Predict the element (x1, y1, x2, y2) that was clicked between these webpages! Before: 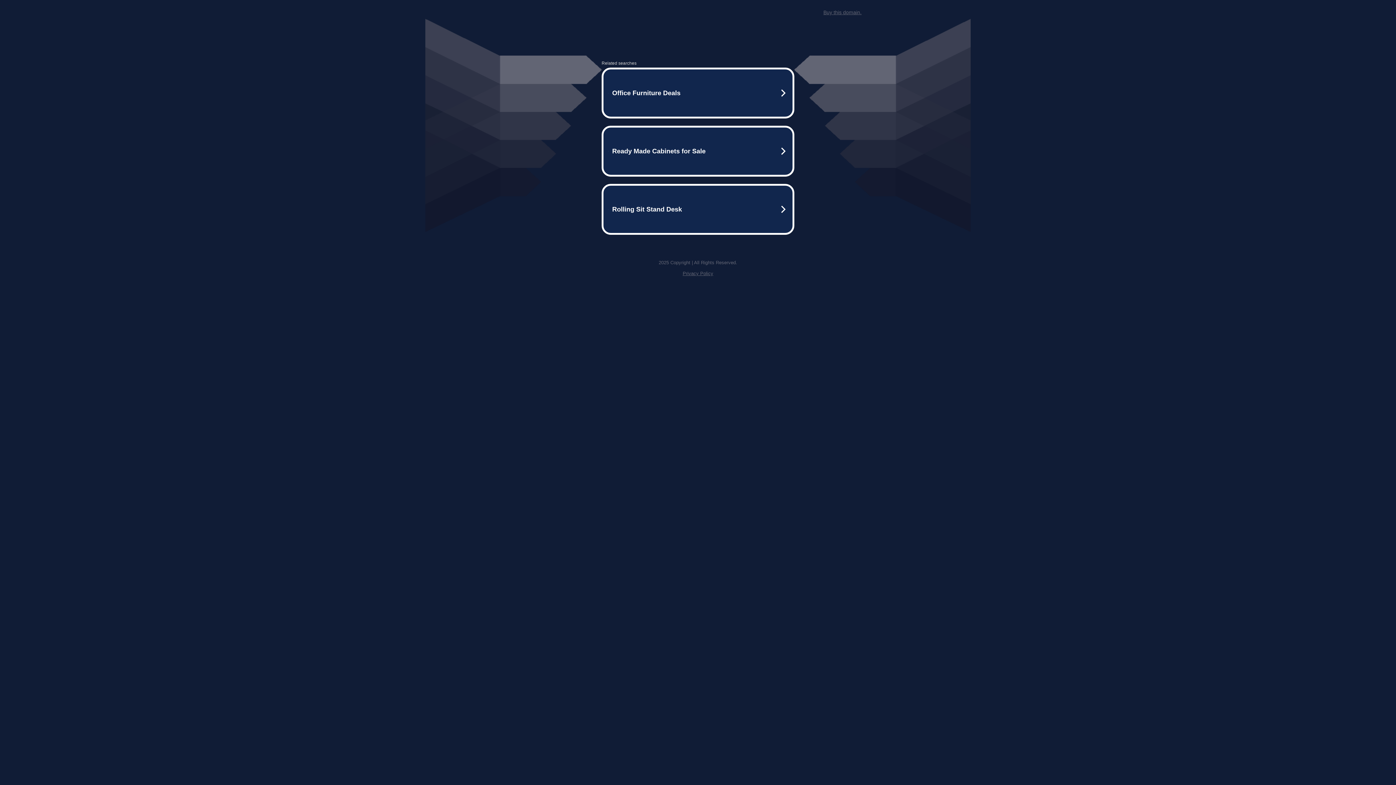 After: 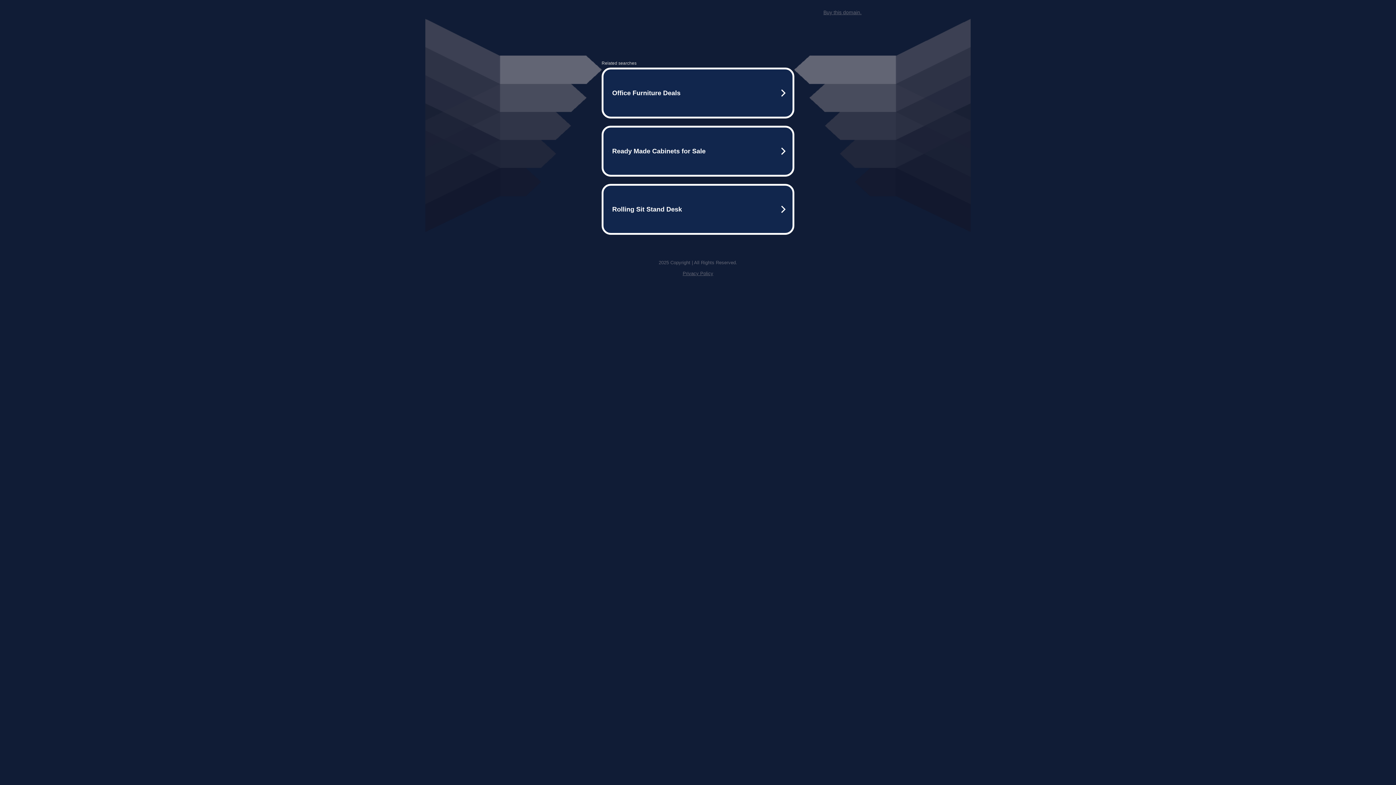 Action: label: Buy this domain. bbox: (823, 9, 861, 15)